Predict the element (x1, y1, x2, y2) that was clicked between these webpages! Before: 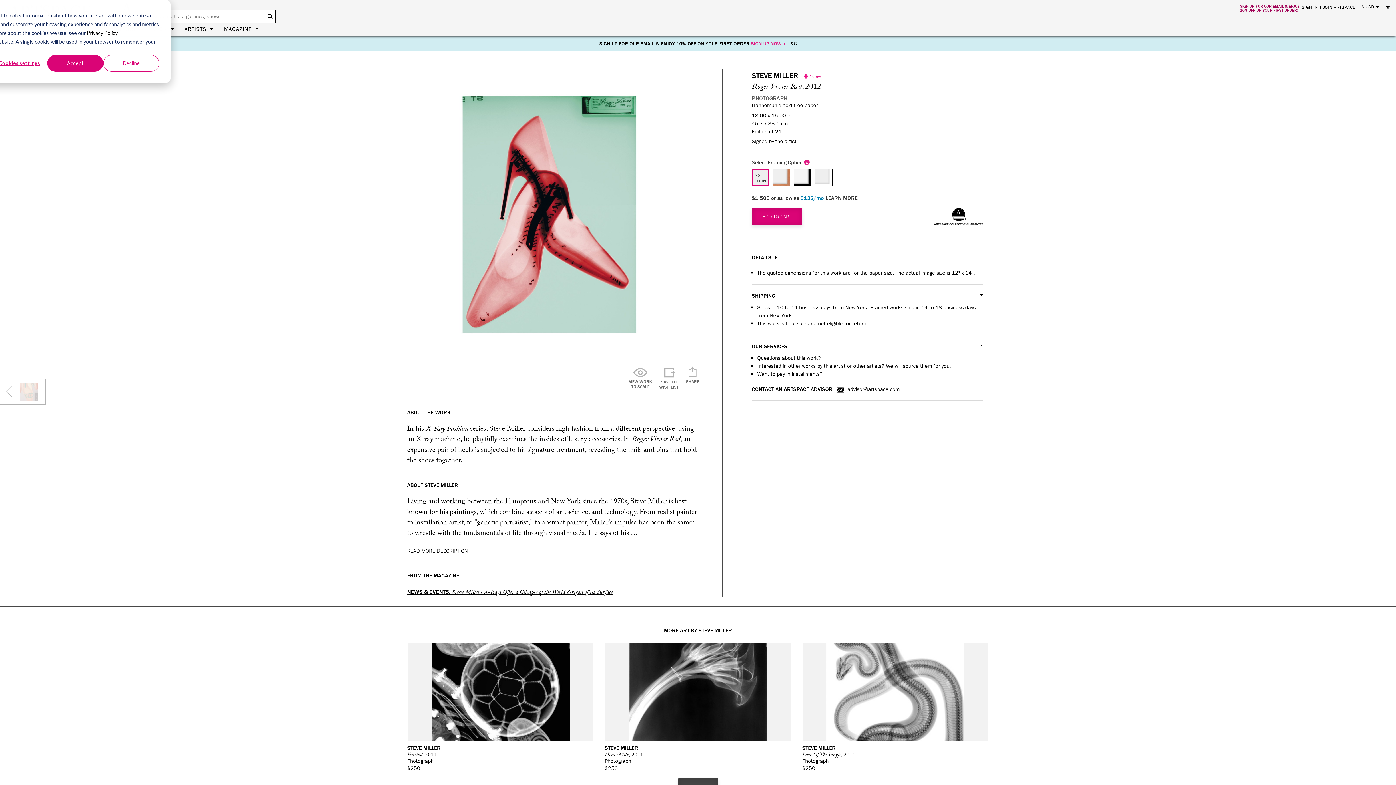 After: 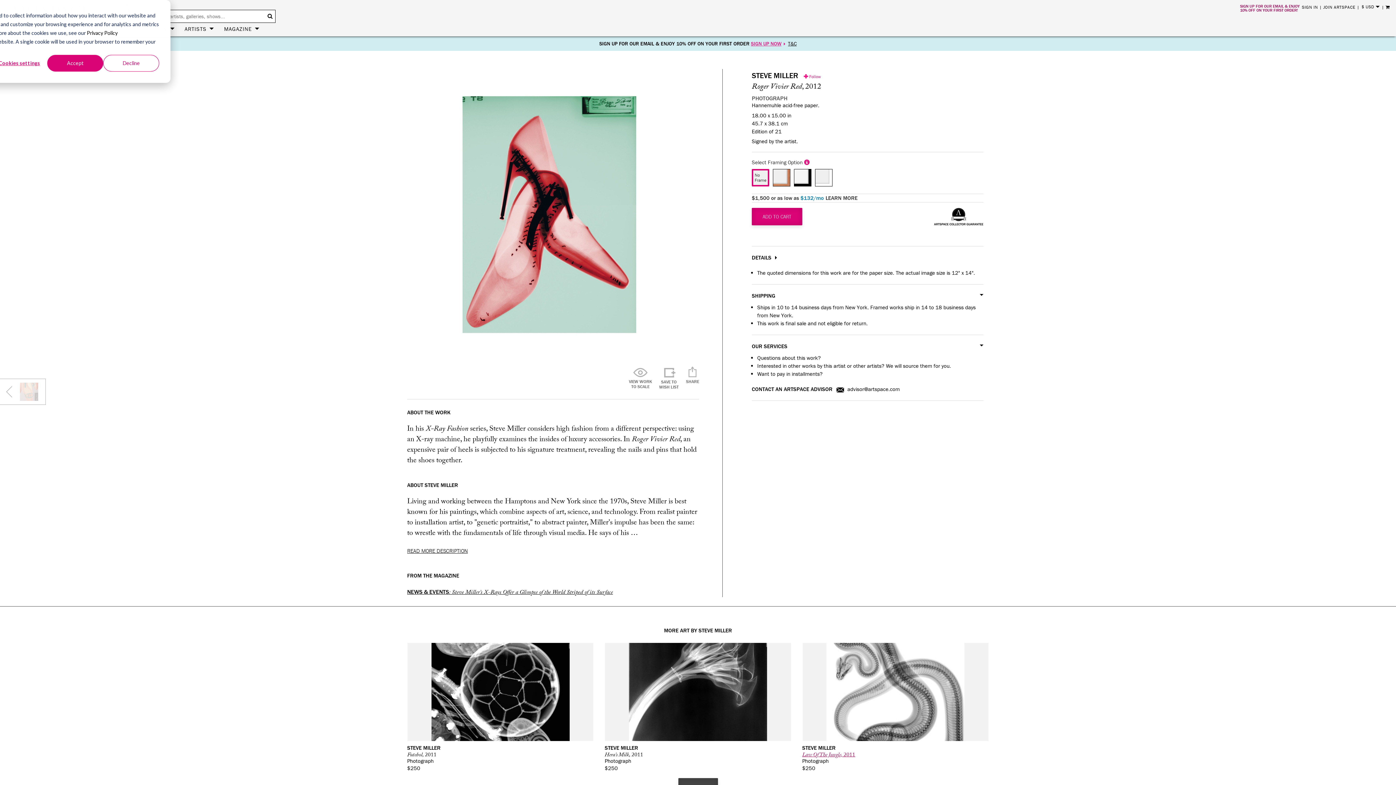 Action: label: Law Of The Jungle, 2011, #{work.id} bbox: (802, 751, 855, 760)